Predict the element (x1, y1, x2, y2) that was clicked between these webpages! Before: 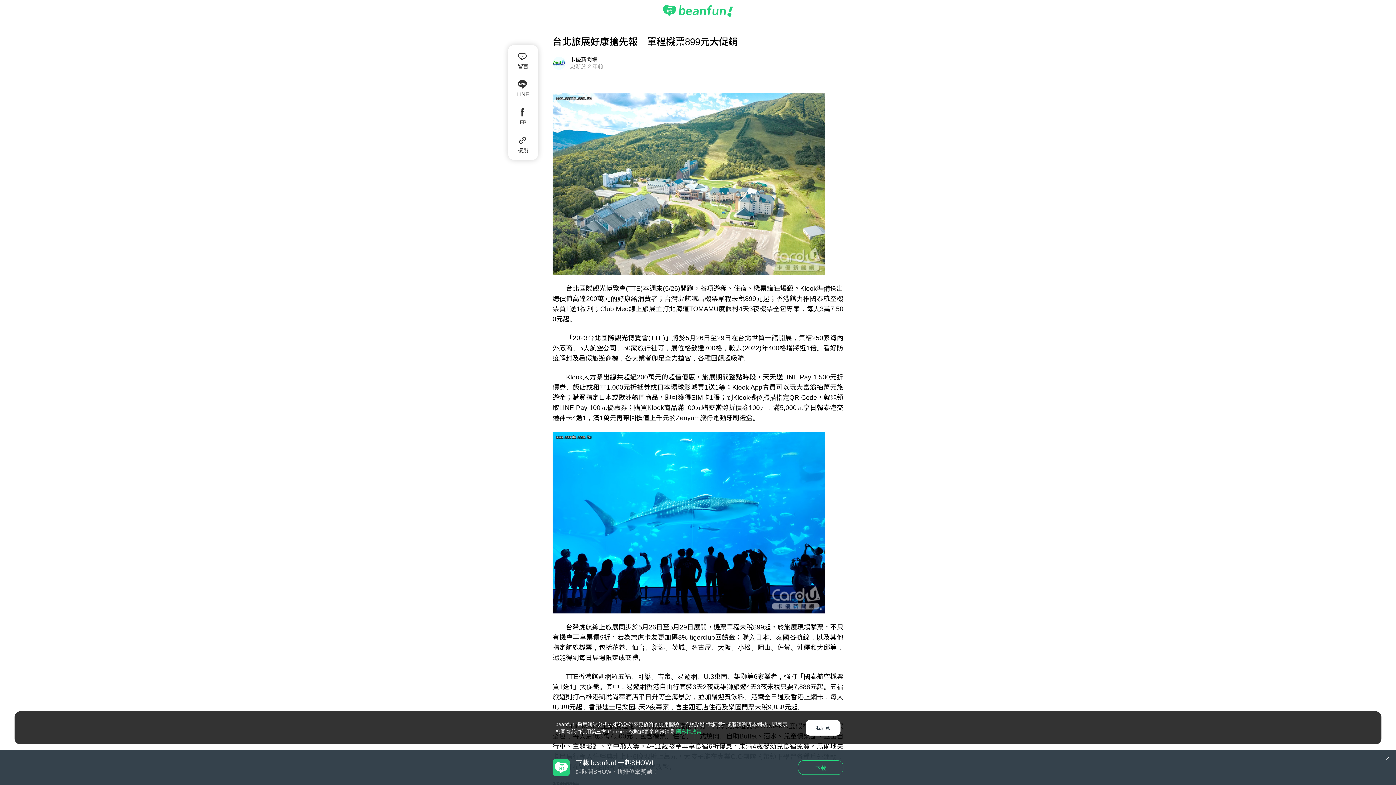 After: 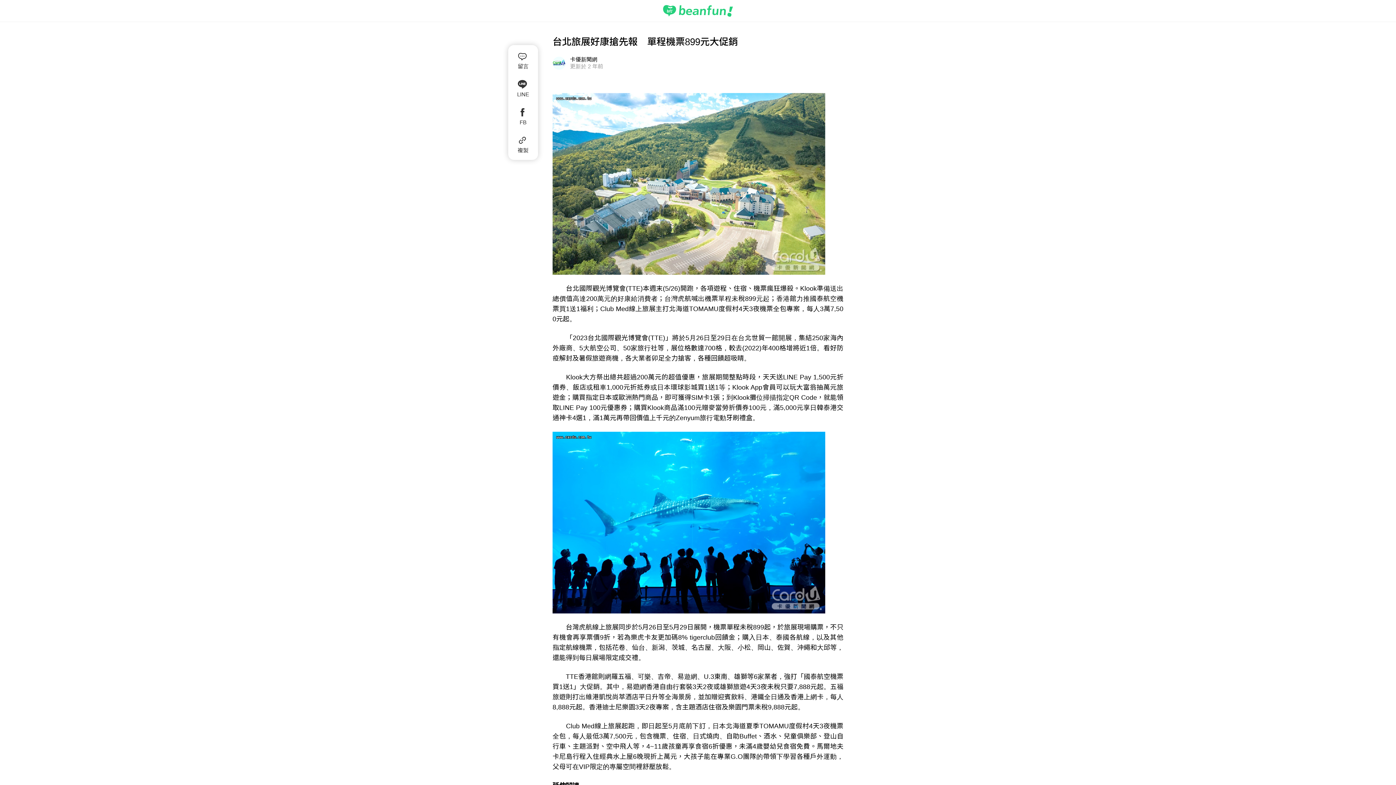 Action: bbox: (1381, 752, 1394, 765)